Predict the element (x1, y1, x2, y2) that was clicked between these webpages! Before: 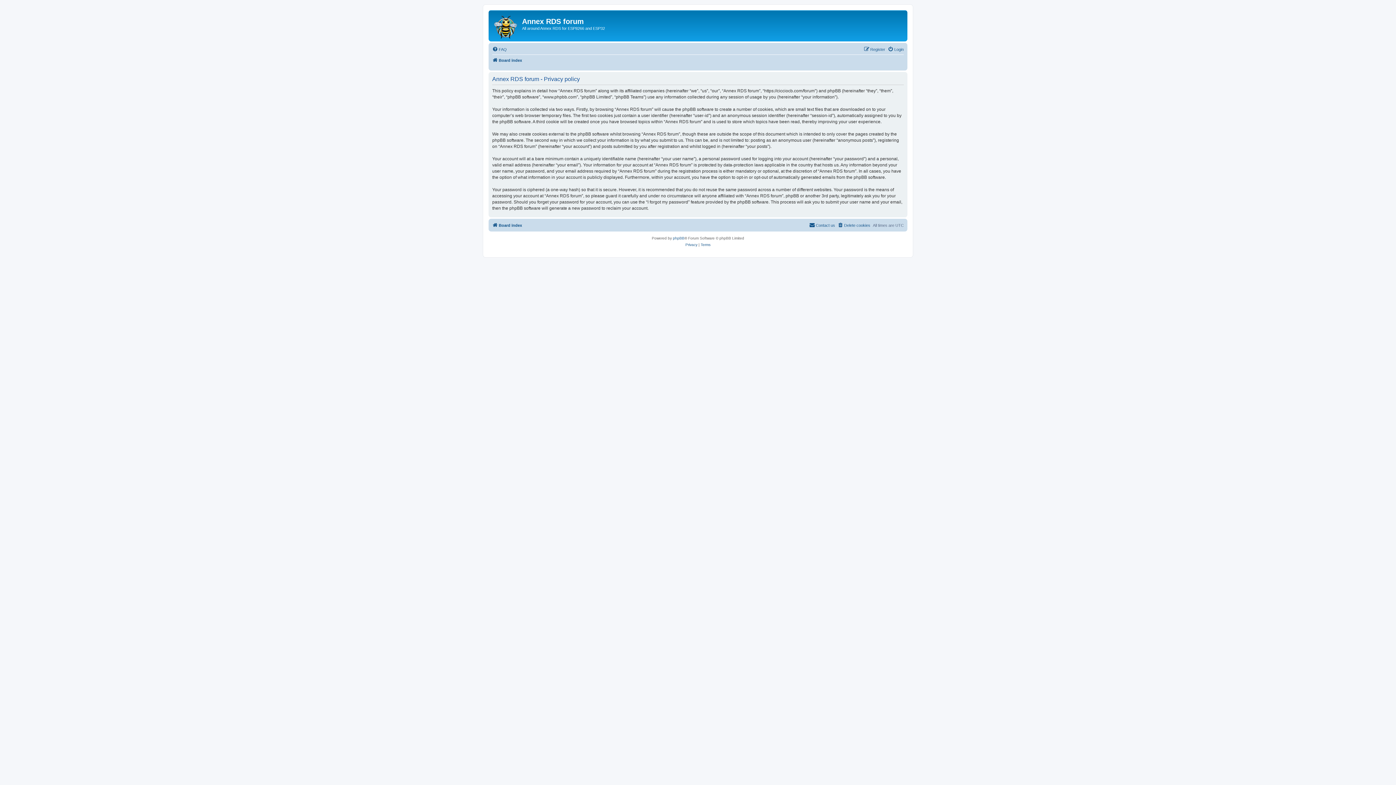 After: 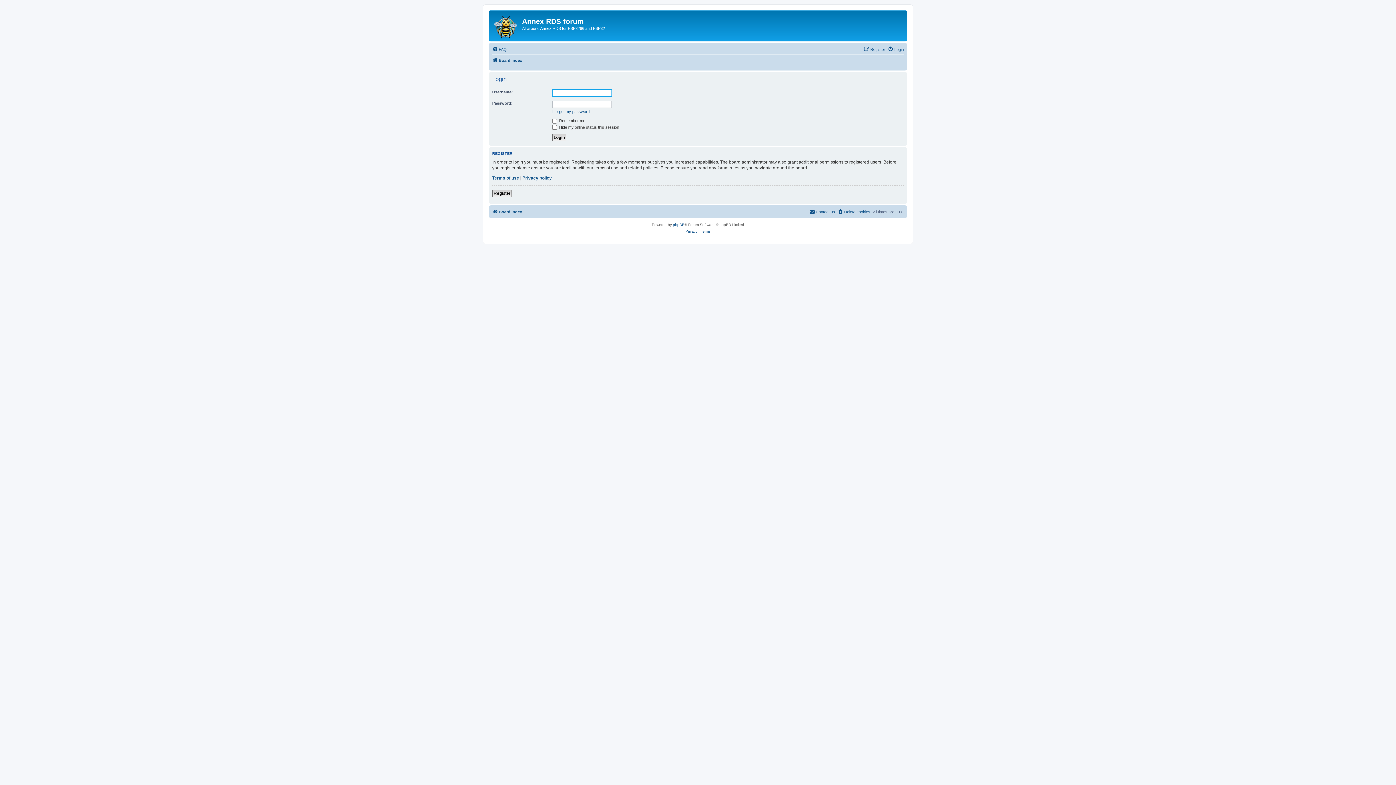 Action: bbox: (888, 45, 904, 53) label: Login